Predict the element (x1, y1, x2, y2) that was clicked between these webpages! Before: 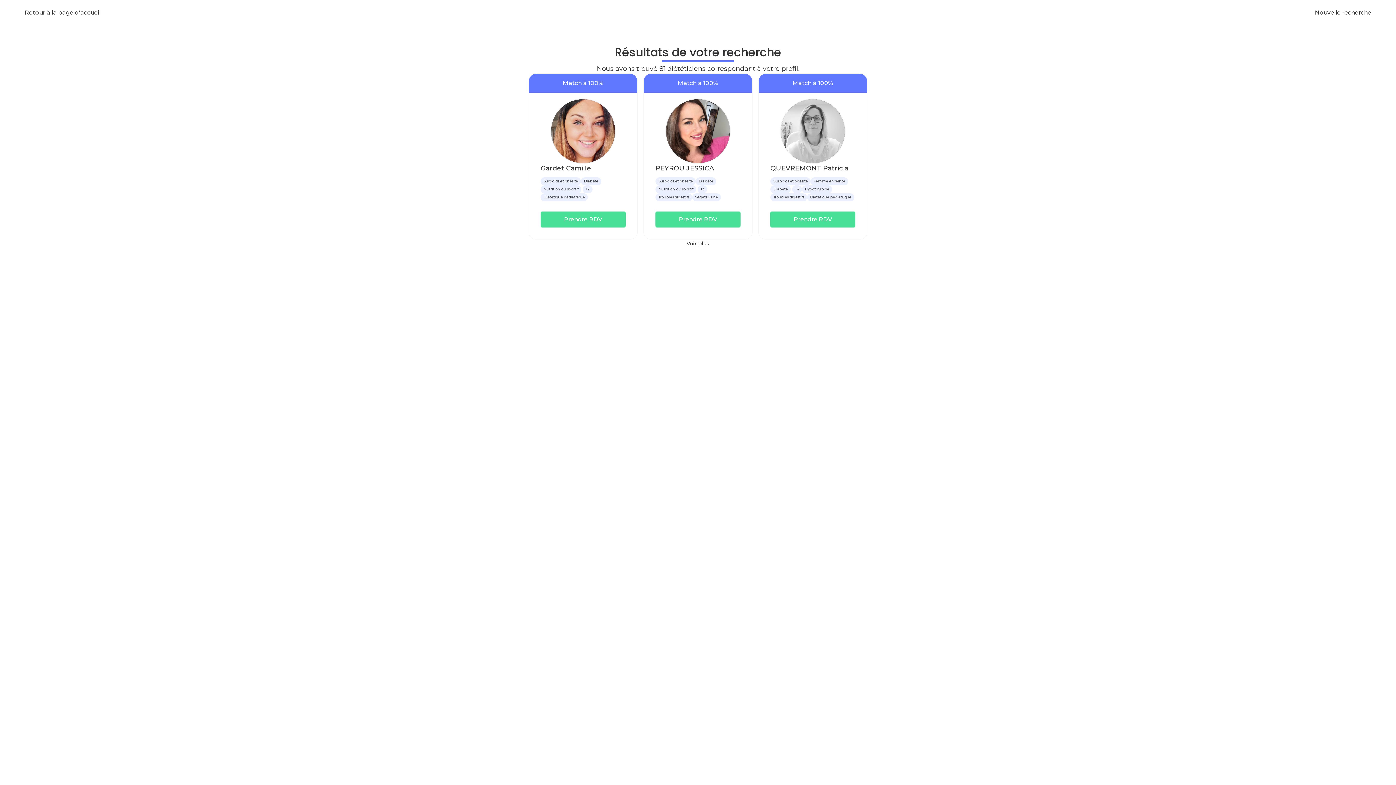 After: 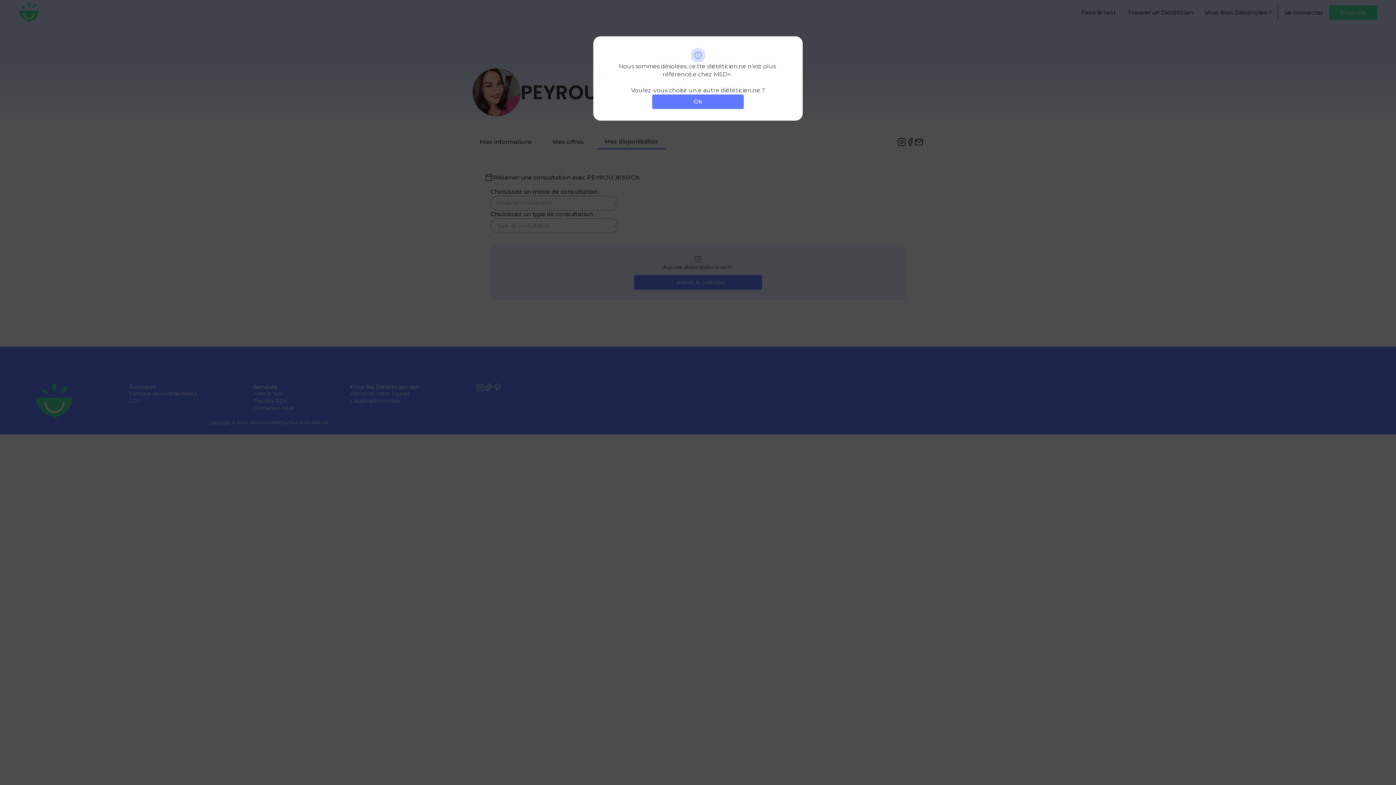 Action: bbox: (655, 211, 740, 227) label: Prendre RDV